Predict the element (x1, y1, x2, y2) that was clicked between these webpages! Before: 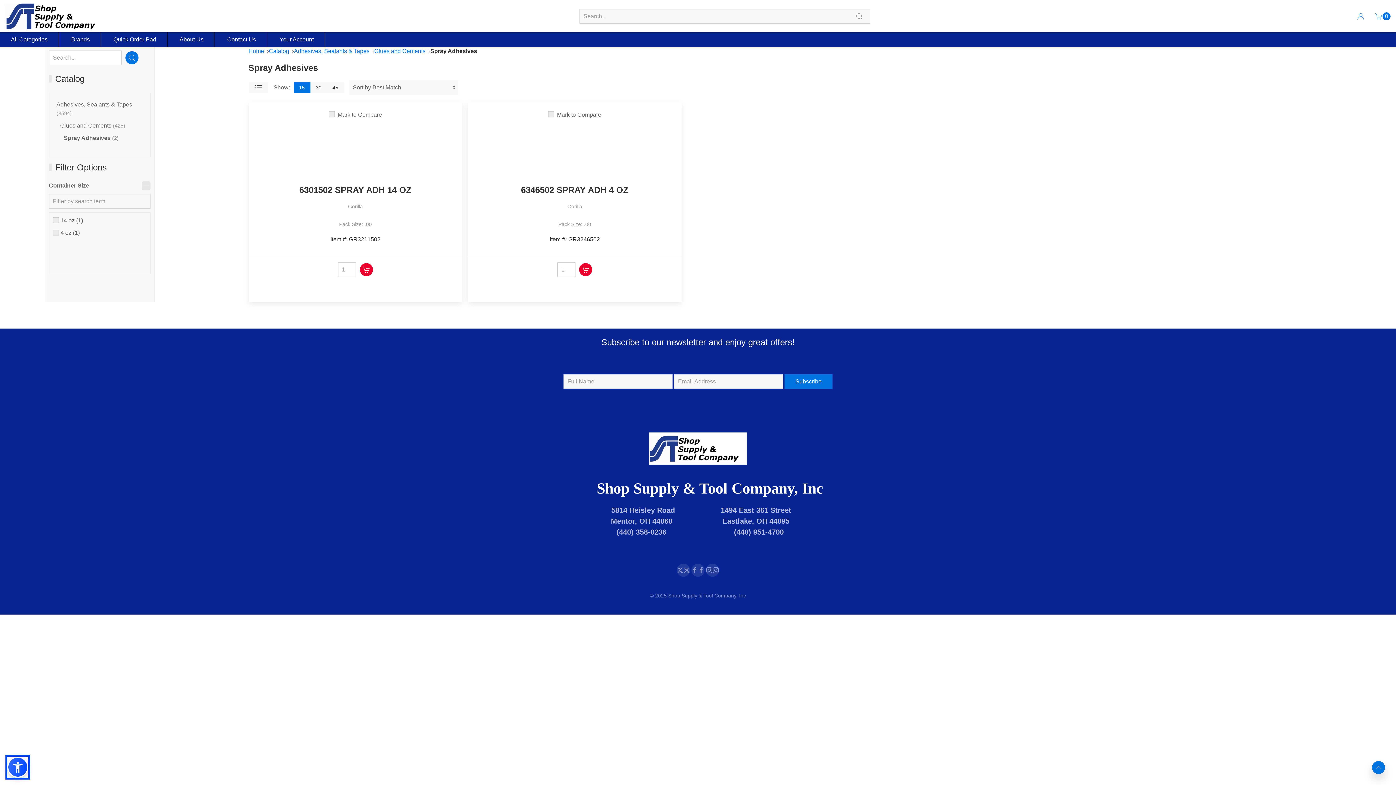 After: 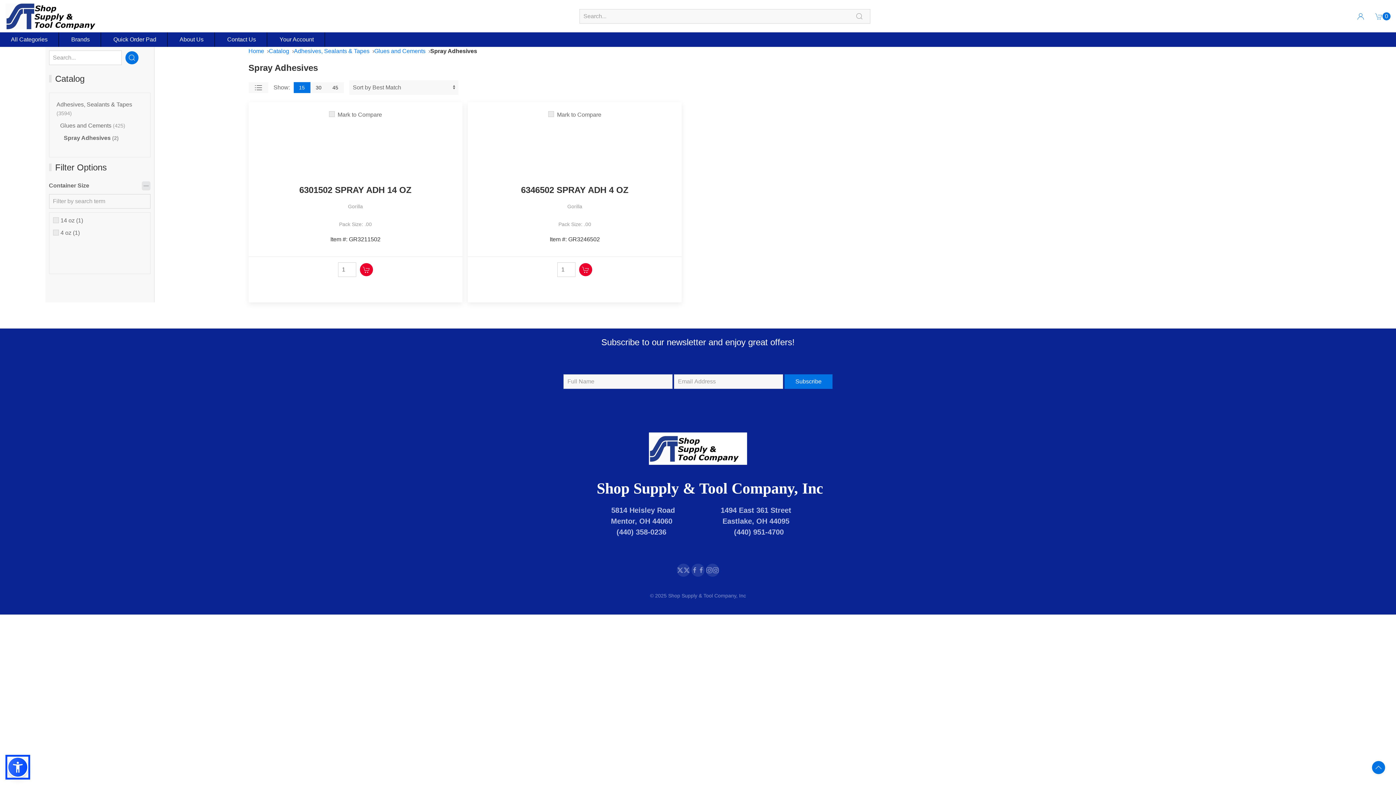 Action: label: Back to top bbox: (1372, 761, 1385, 774)